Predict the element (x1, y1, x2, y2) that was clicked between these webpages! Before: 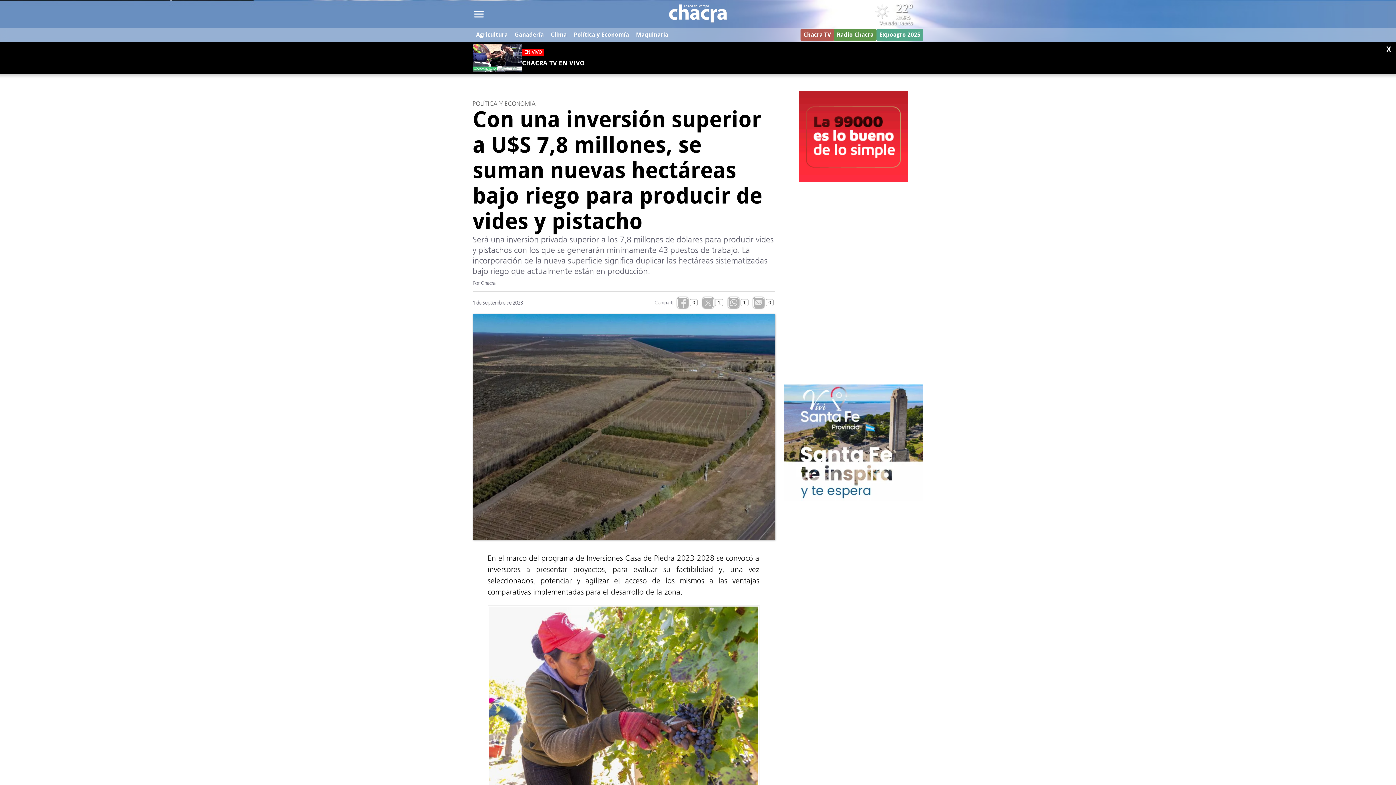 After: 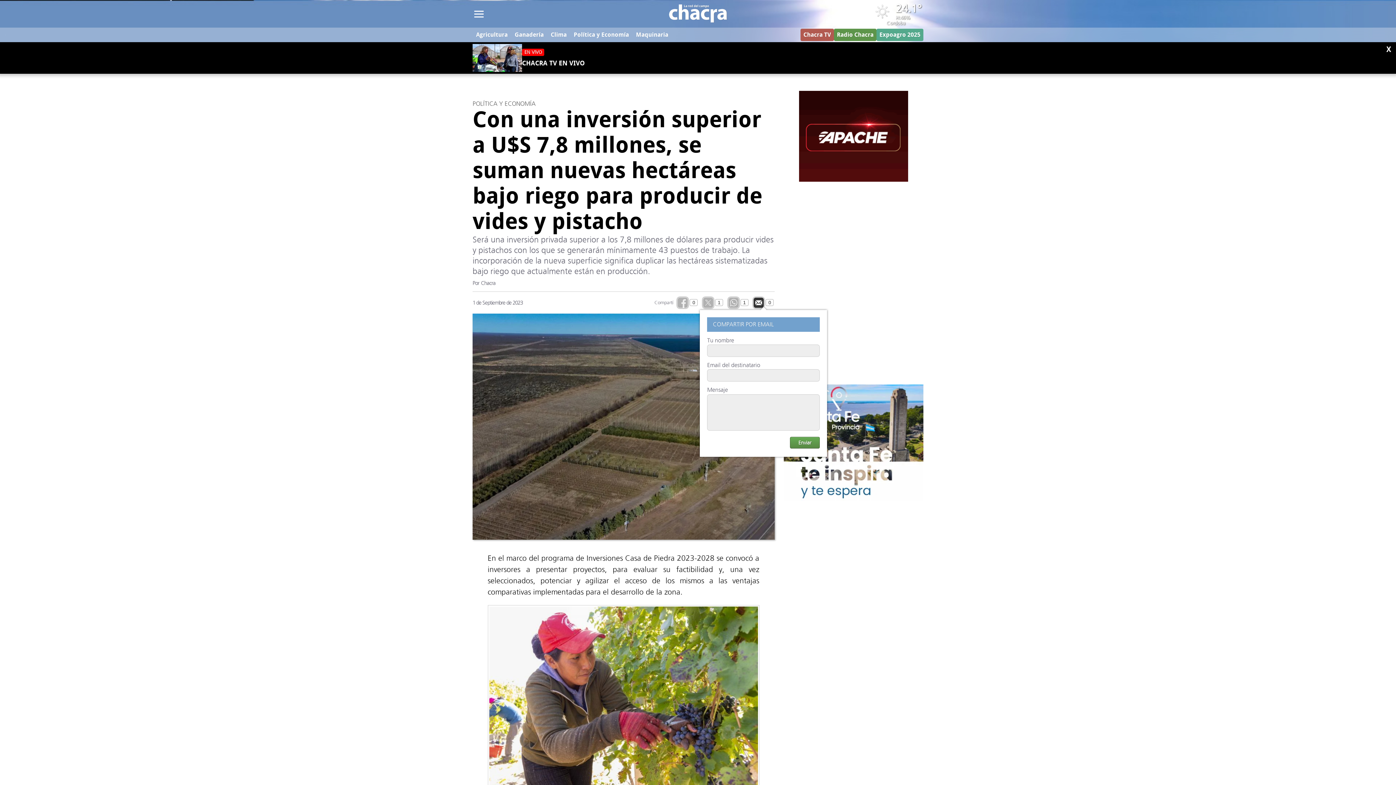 Action: bbox: (753, 297, 773, 308) label: 0